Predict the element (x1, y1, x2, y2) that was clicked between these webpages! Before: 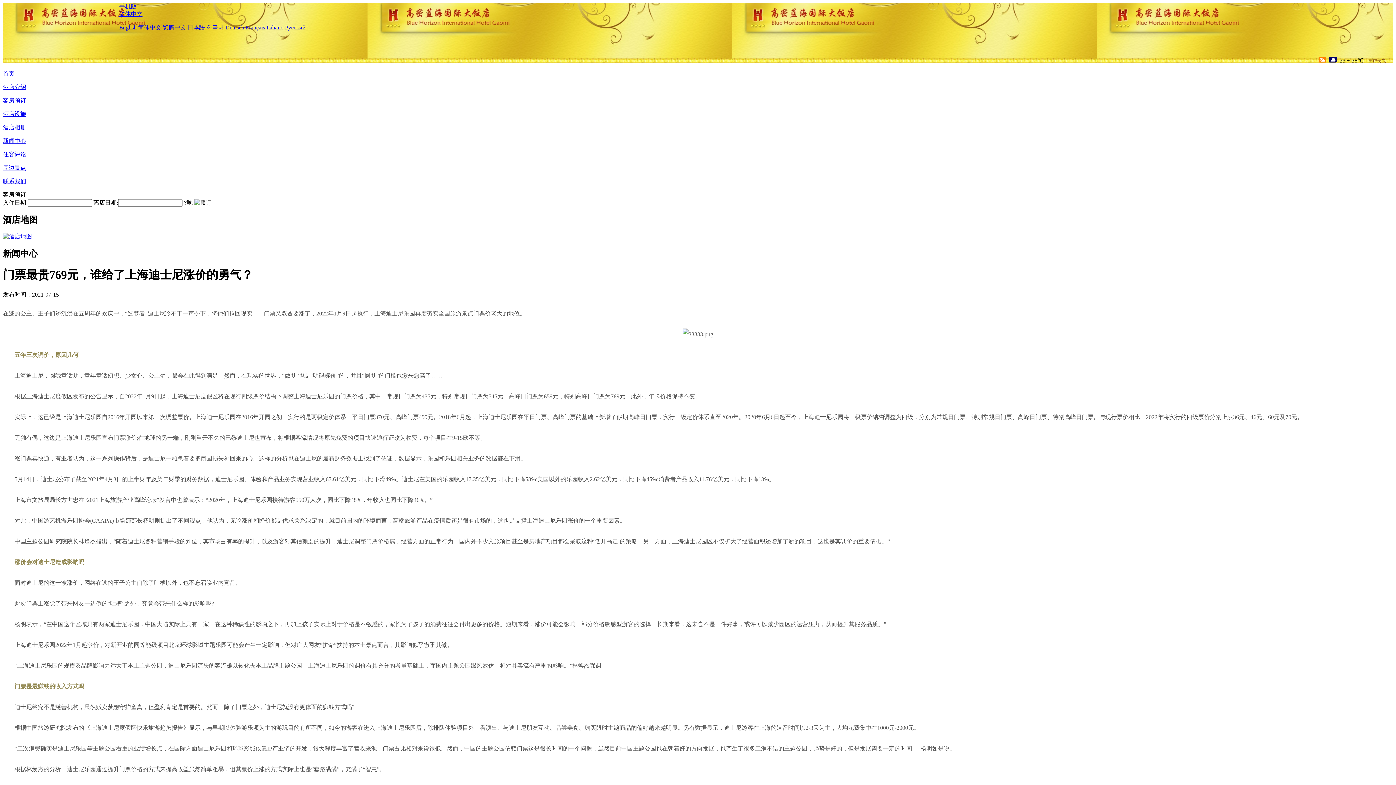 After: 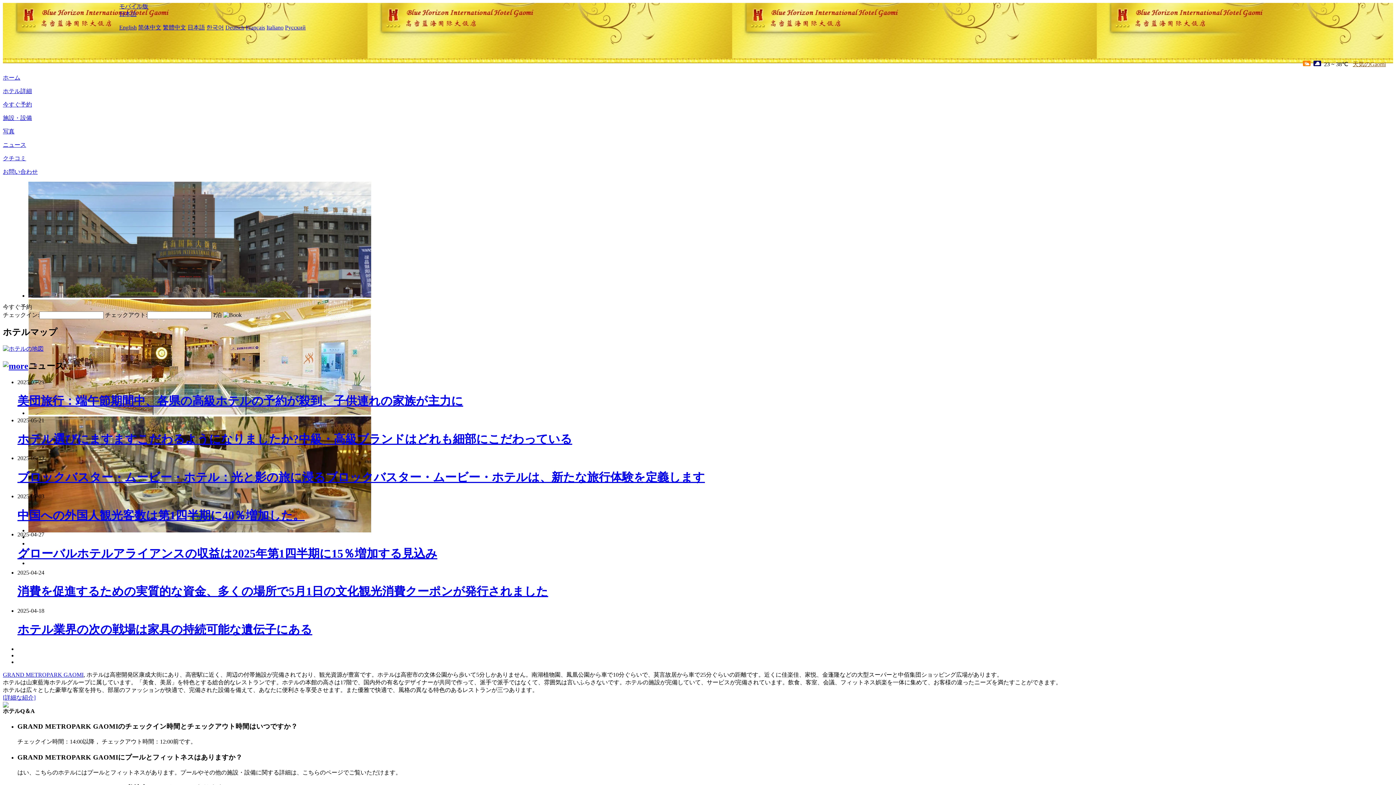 Action: label: 日本語 bbox: (187, 24, 205, 30)